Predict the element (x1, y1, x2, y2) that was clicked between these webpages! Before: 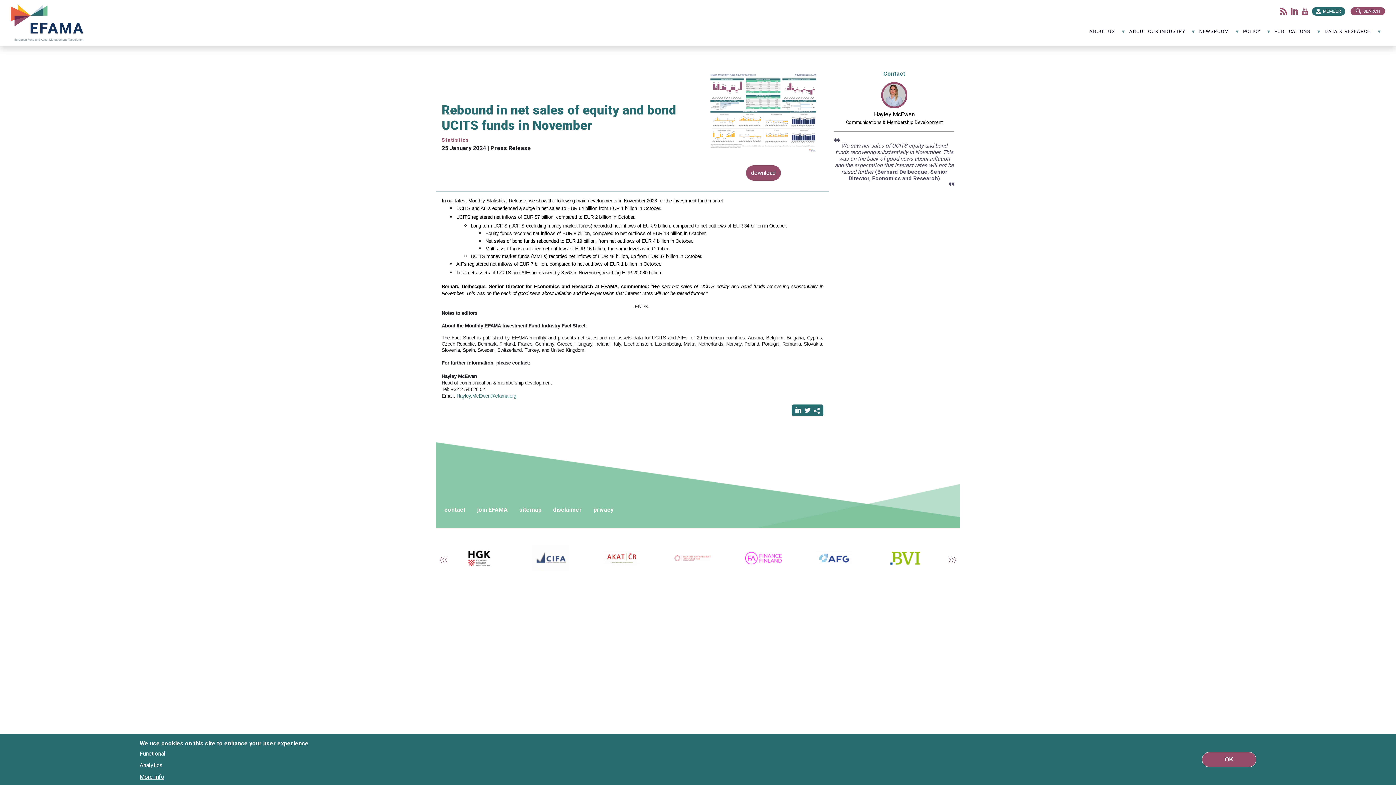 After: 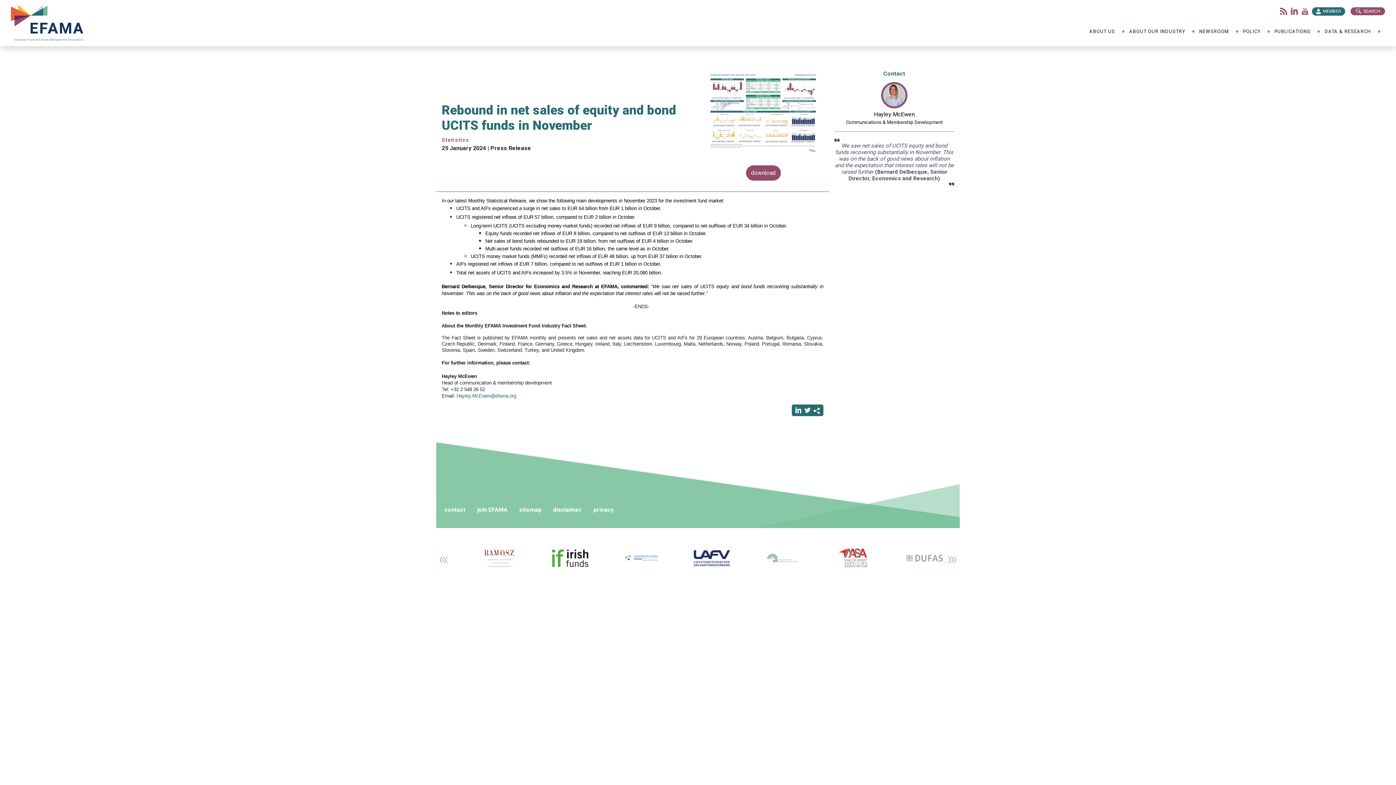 Action: bbox: (1202, 752, 1256, 767) label: OK